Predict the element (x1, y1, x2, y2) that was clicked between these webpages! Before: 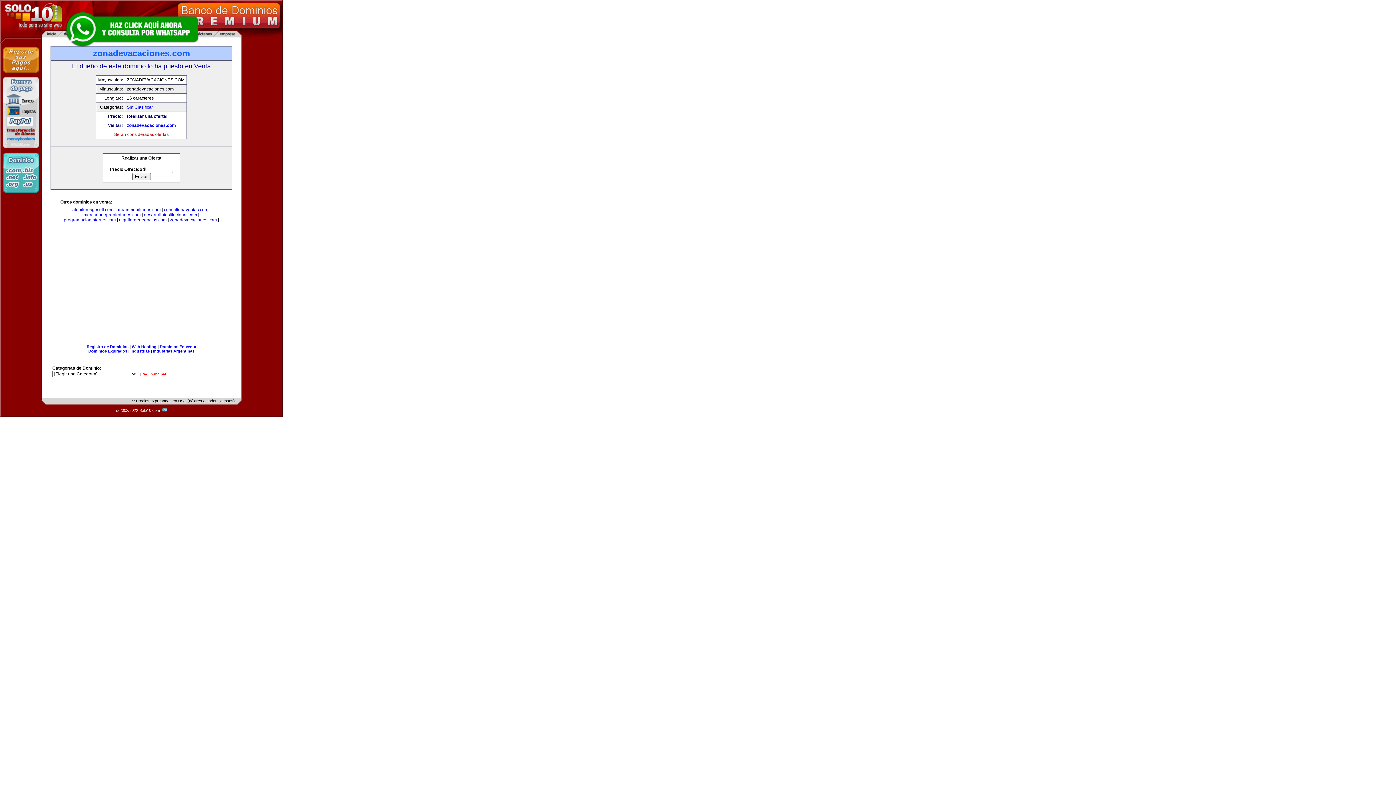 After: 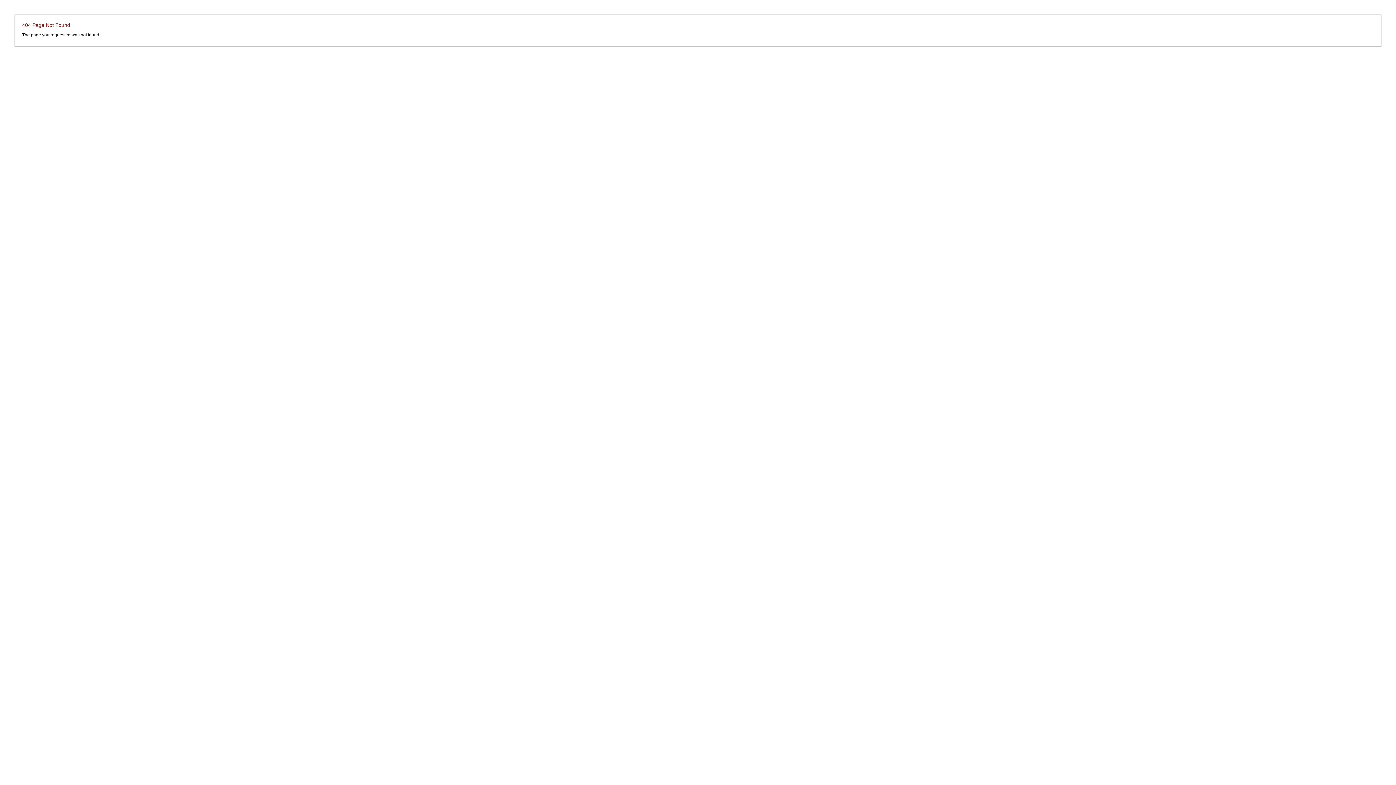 Action: label:   bbox: (161, 408, 167, 412)